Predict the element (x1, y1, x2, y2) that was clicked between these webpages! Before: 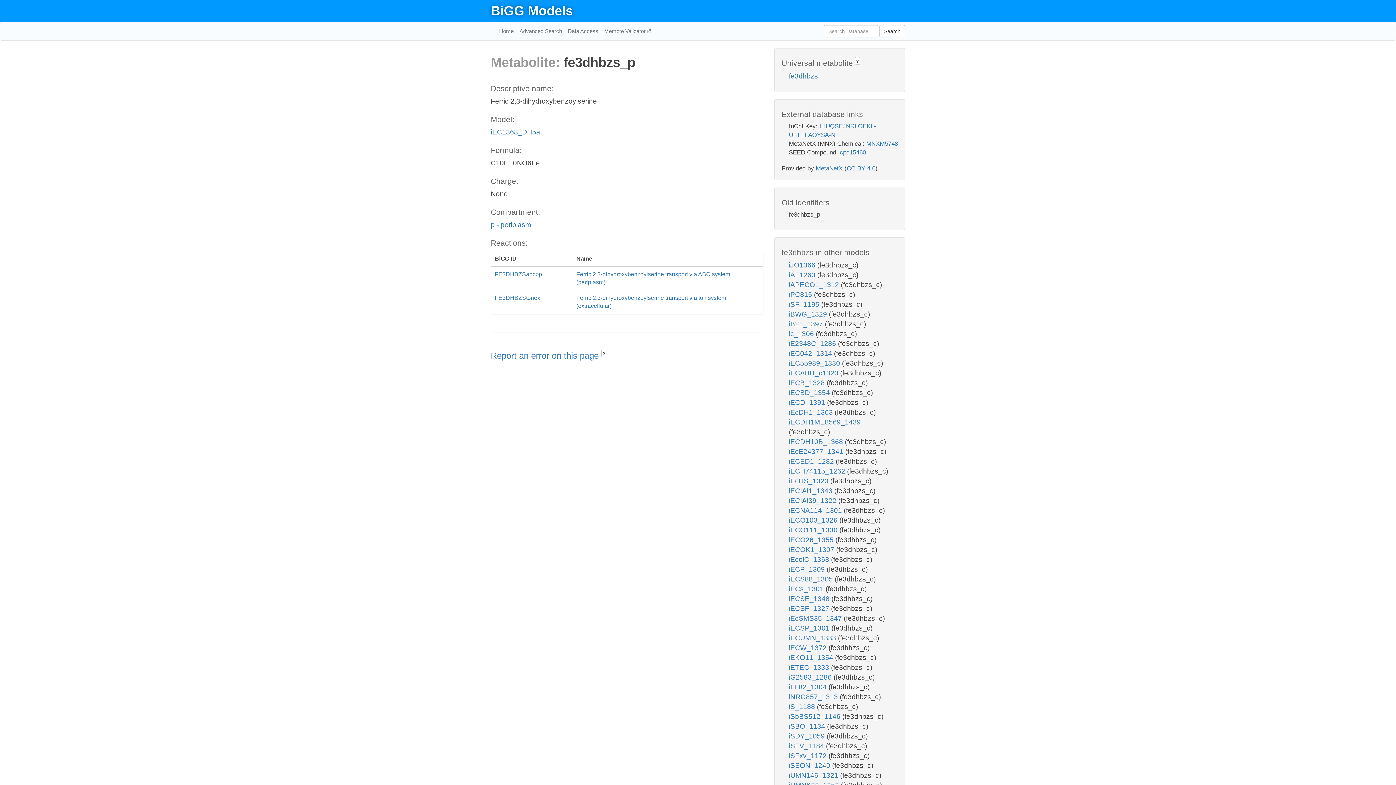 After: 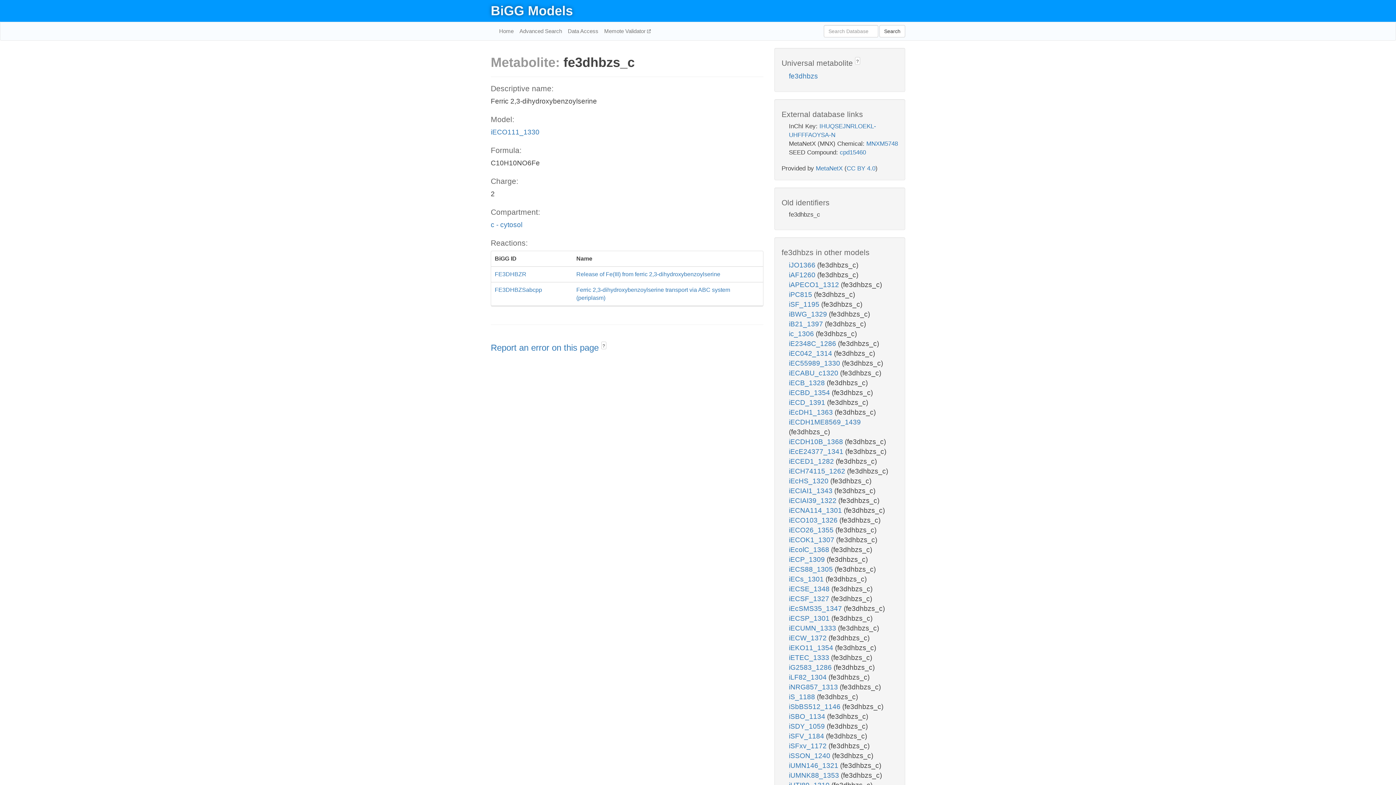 Action: label: iECO111_1330  bbox: (789, 526, 839, 534)